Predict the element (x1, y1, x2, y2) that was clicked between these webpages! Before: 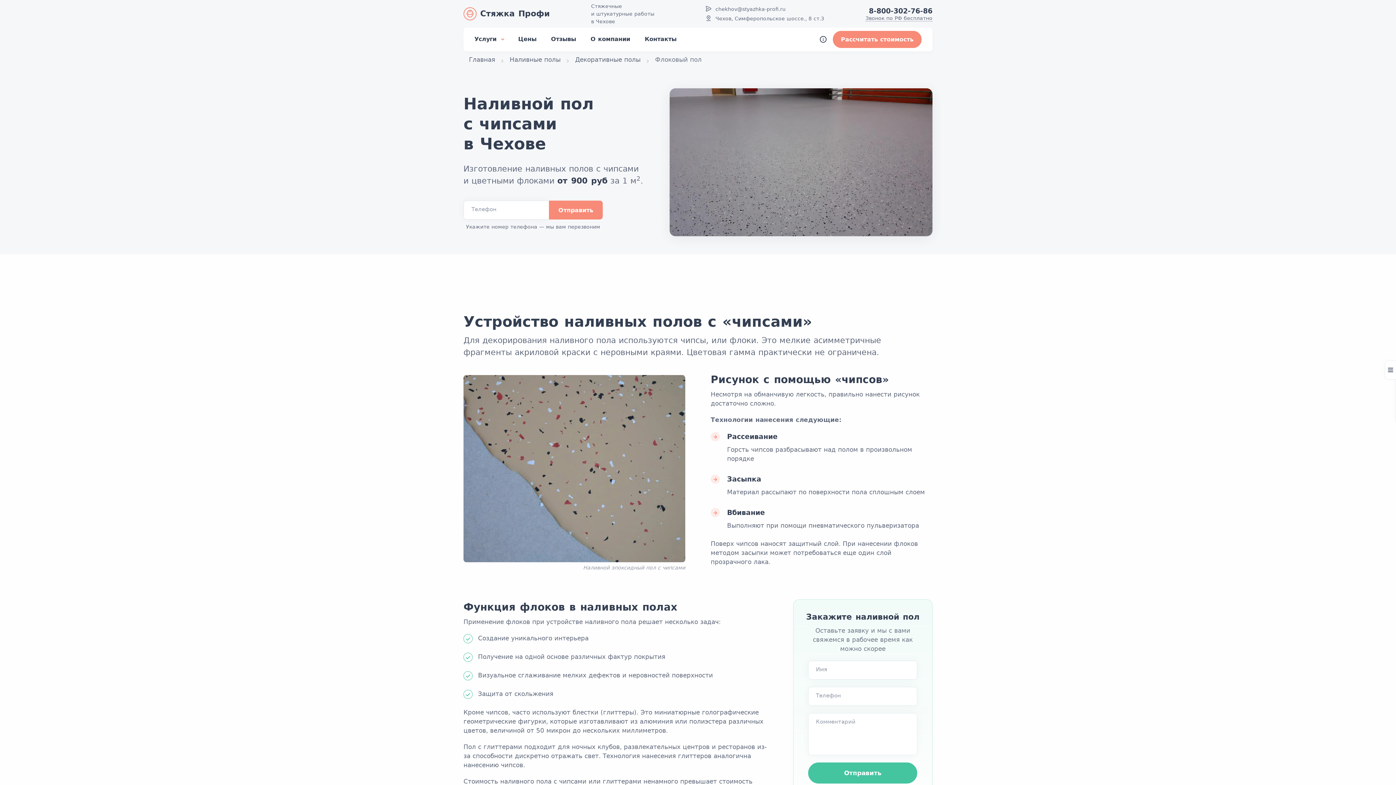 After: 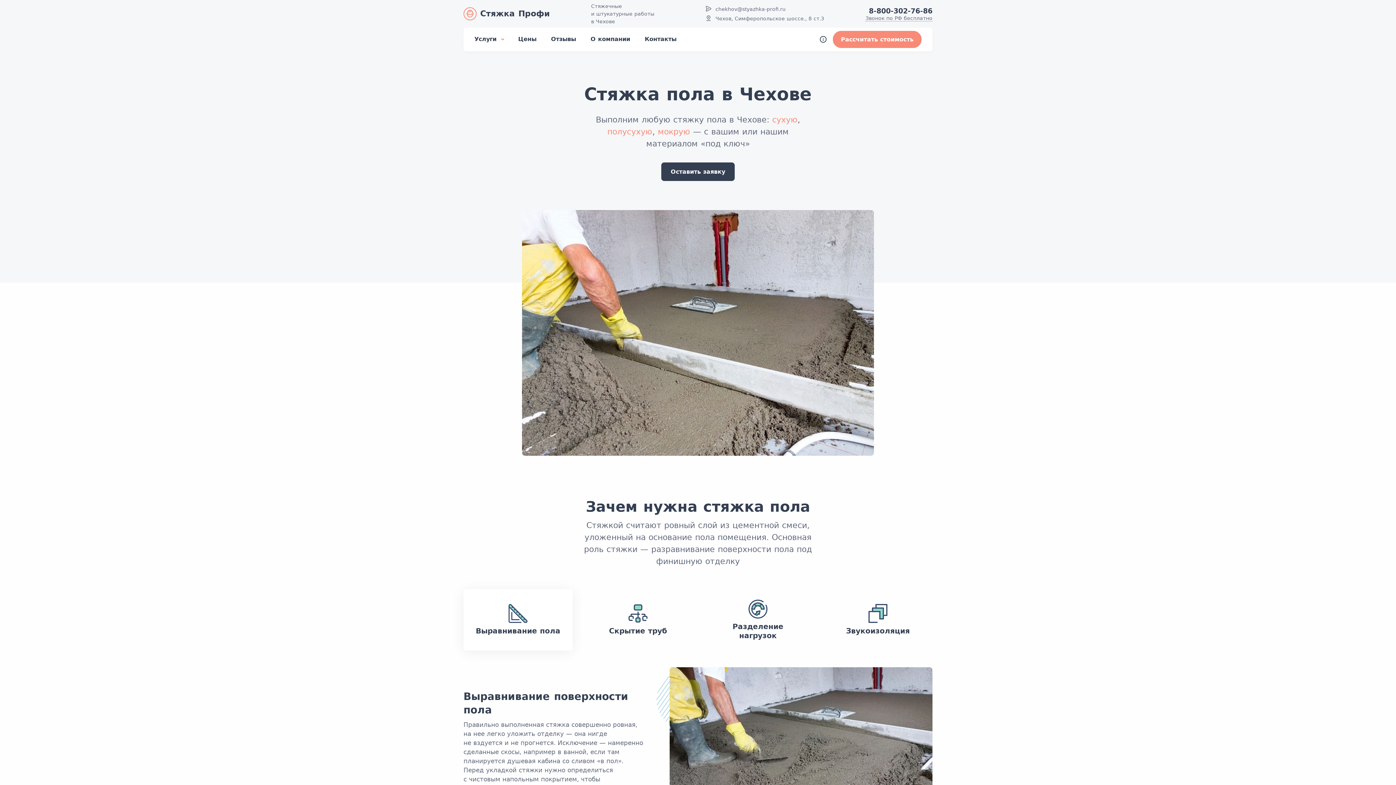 Action: bbox: (469, 54, 495, 66) label: Главная